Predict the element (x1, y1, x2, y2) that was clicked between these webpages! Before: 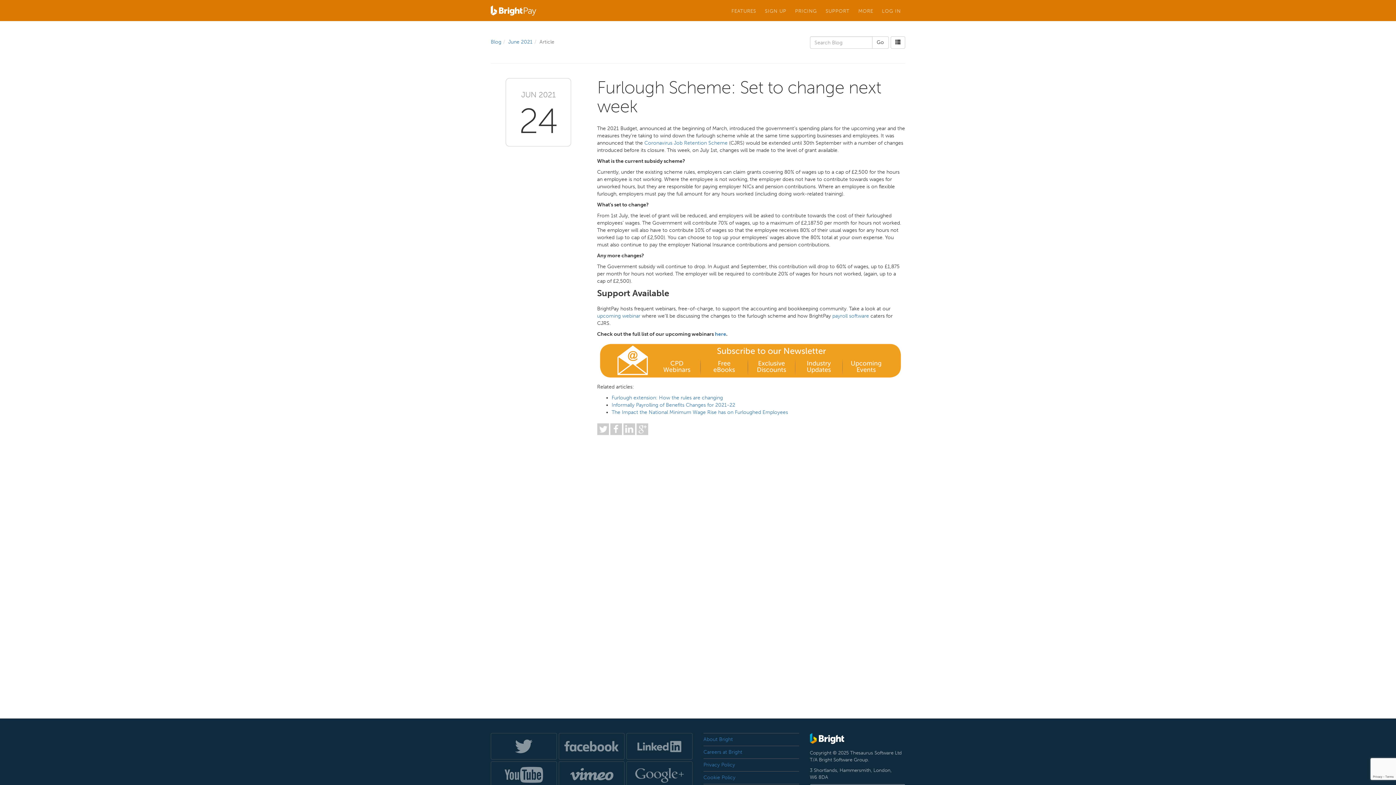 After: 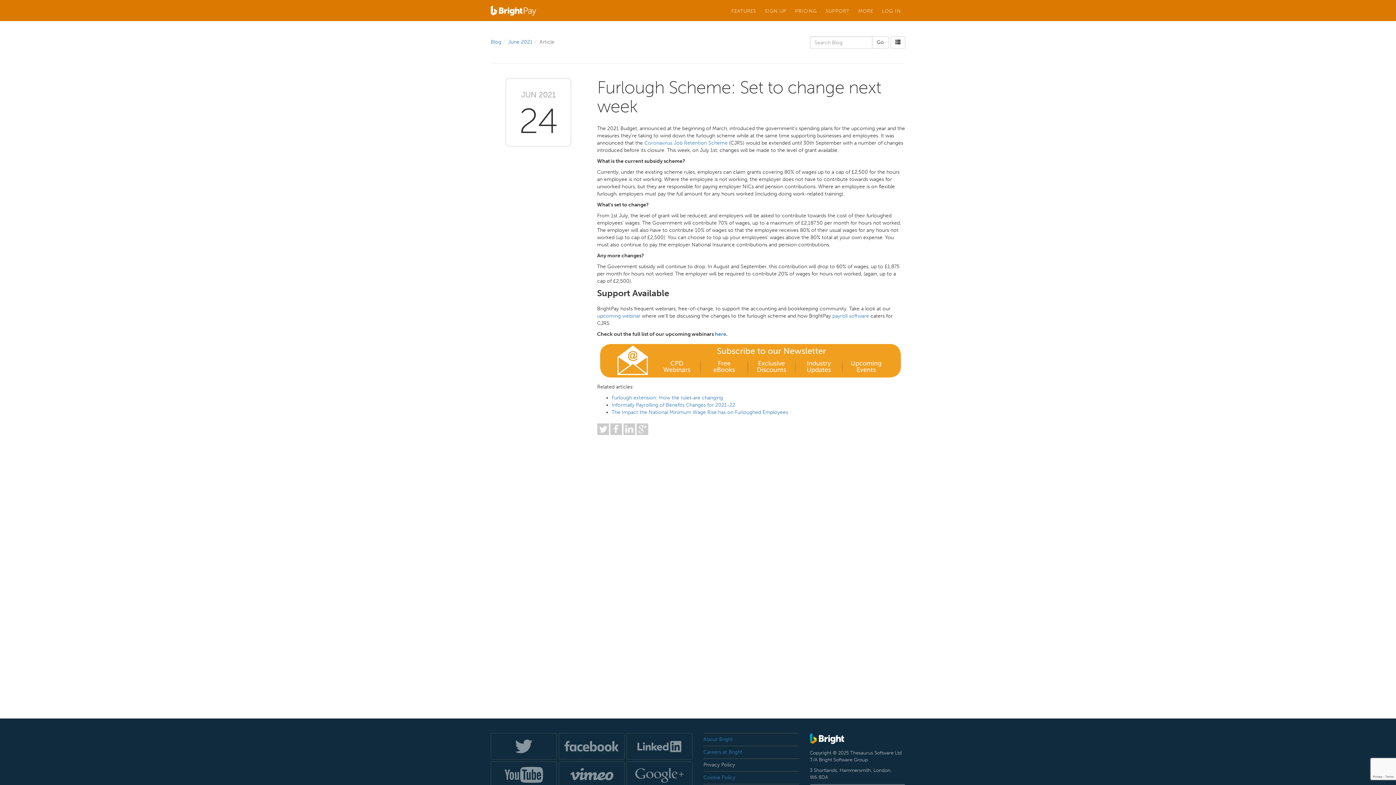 Action: label: Privacy Policy bbox: (703, 762, 735, 768)